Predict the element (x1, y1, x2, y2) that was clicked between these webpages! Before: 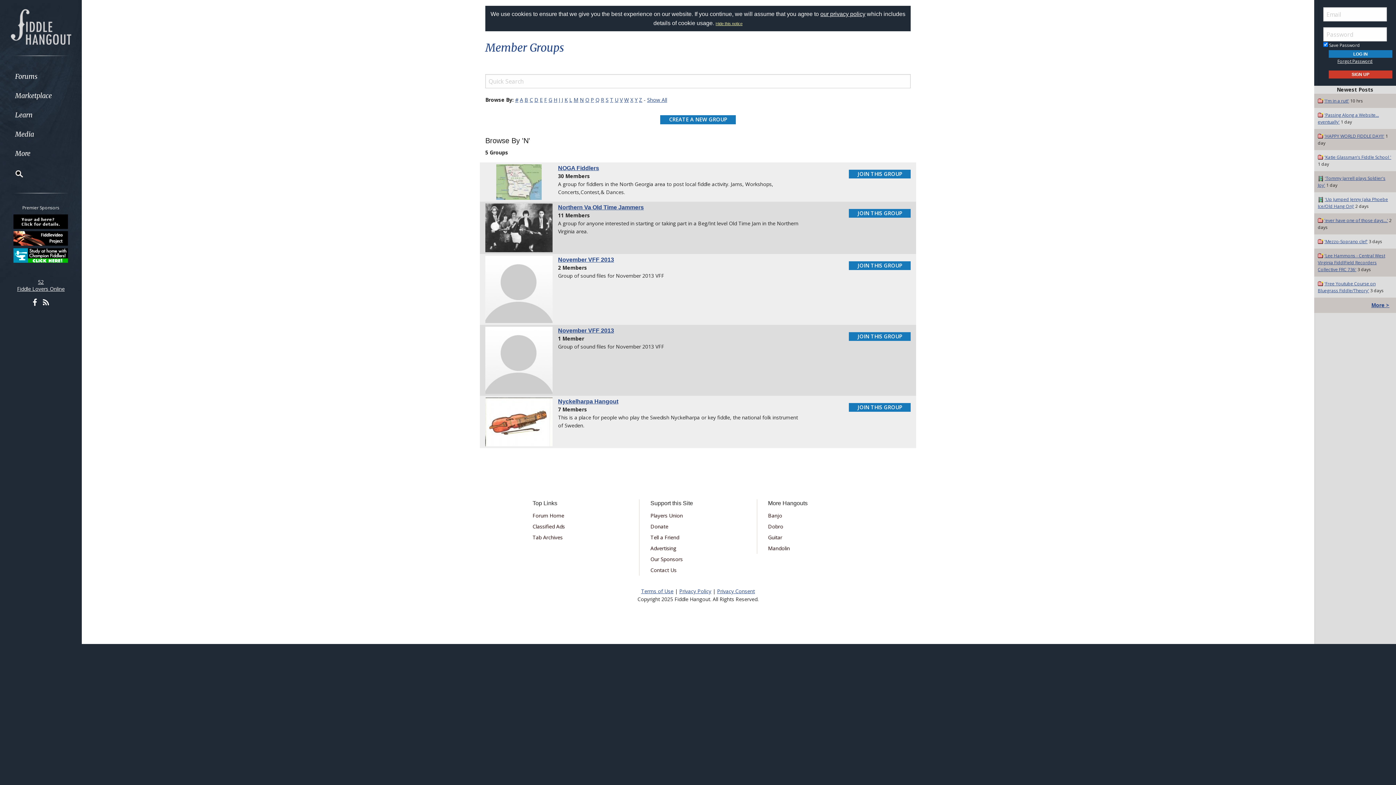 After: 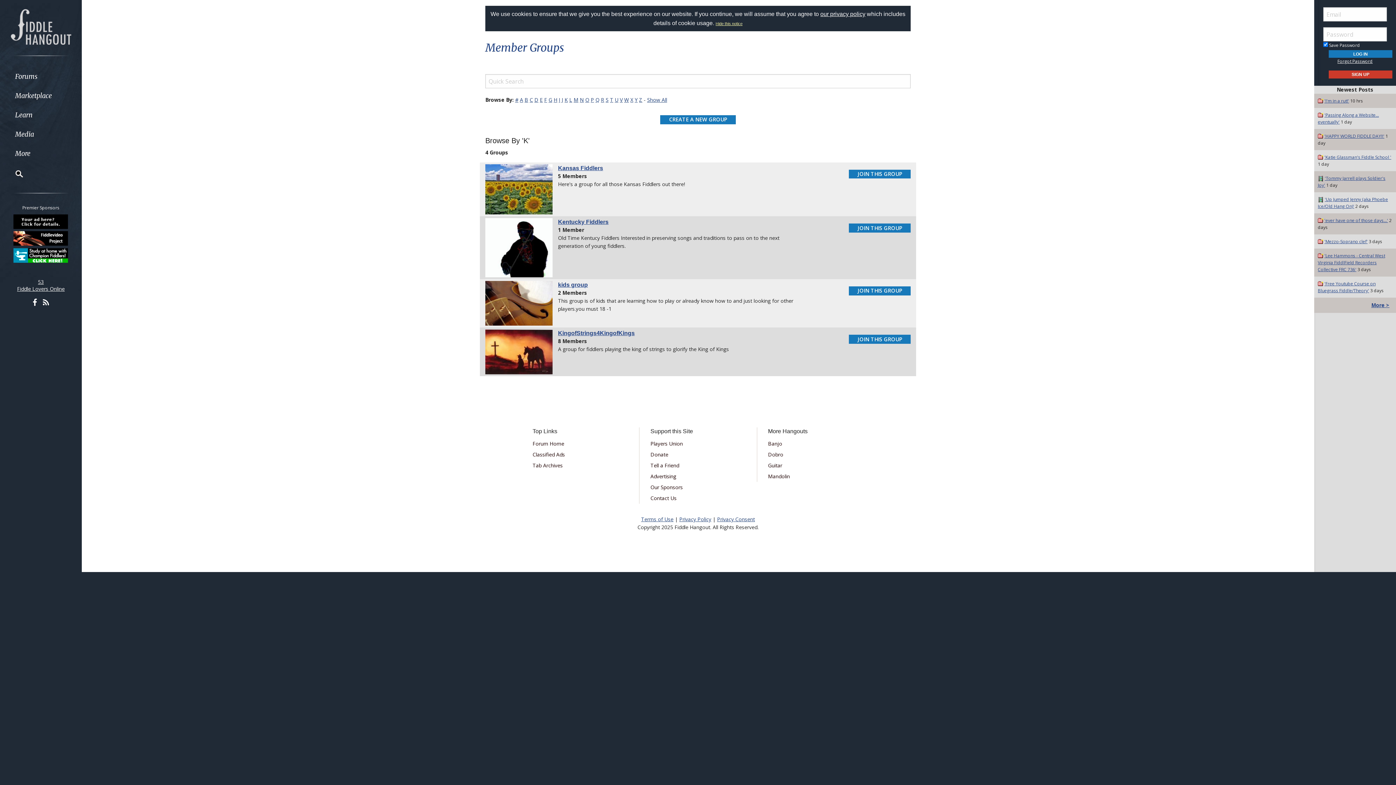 Action: label: K bbox: (564, 96, 568, 103)